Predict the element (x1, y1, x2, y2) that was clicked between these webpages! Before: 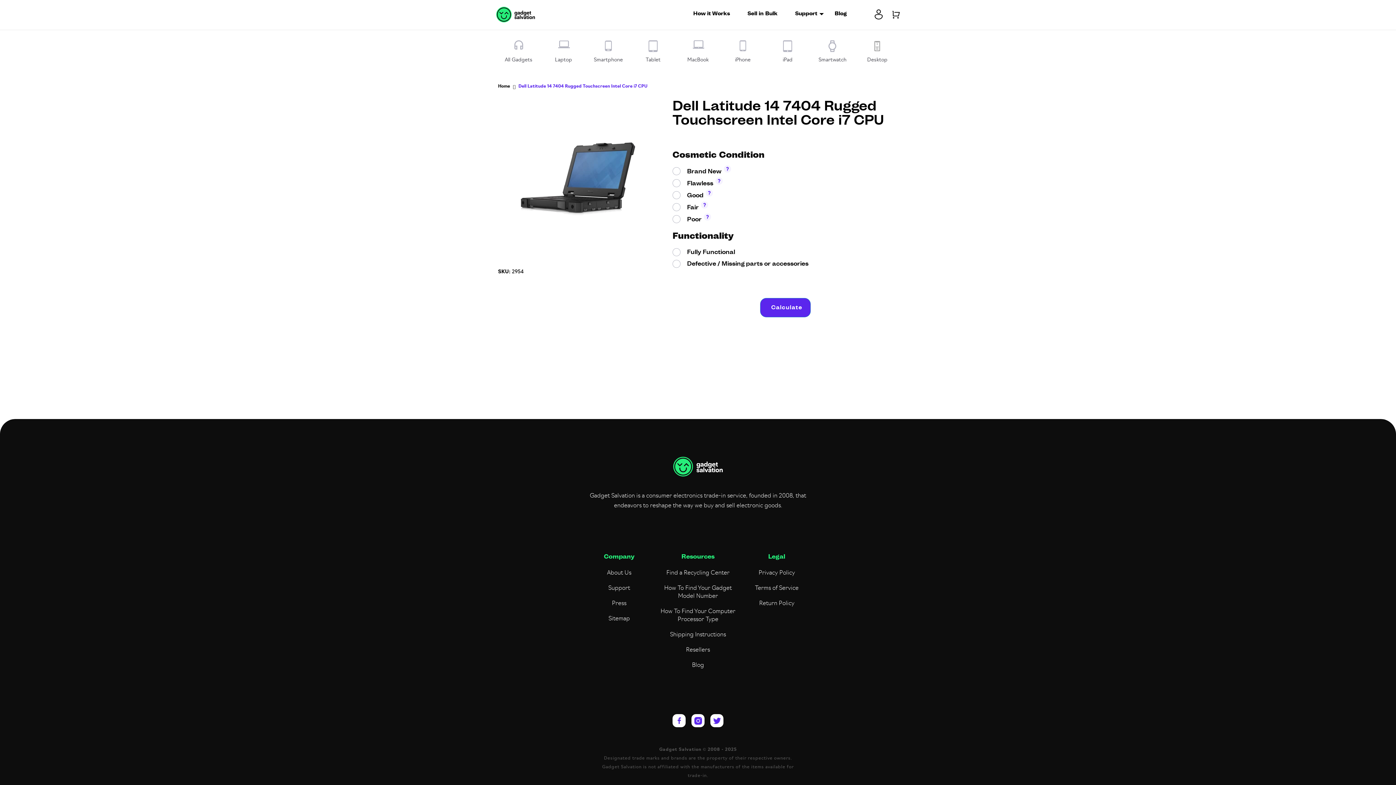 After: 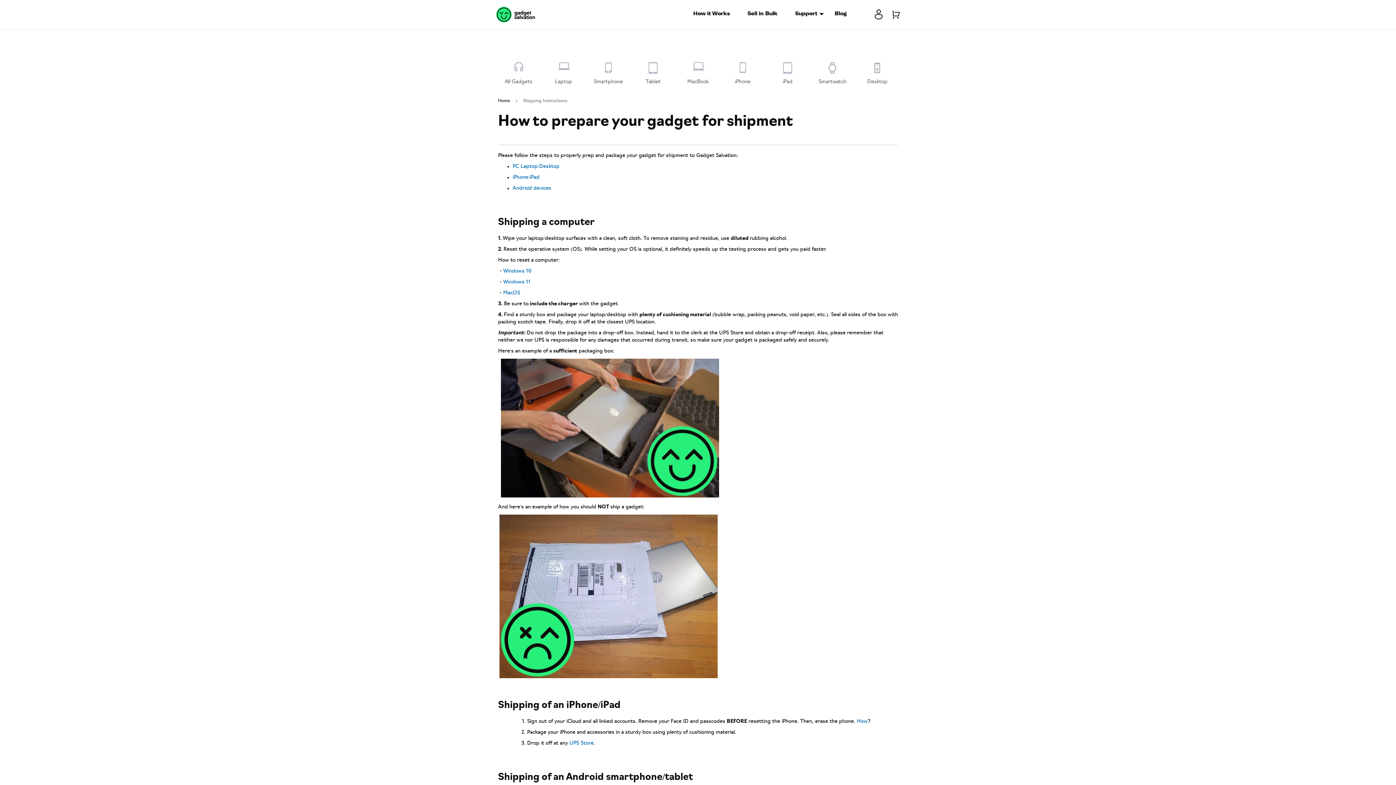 Action: label: Shipping Instructions bbox: (670, 632, 726, 638)